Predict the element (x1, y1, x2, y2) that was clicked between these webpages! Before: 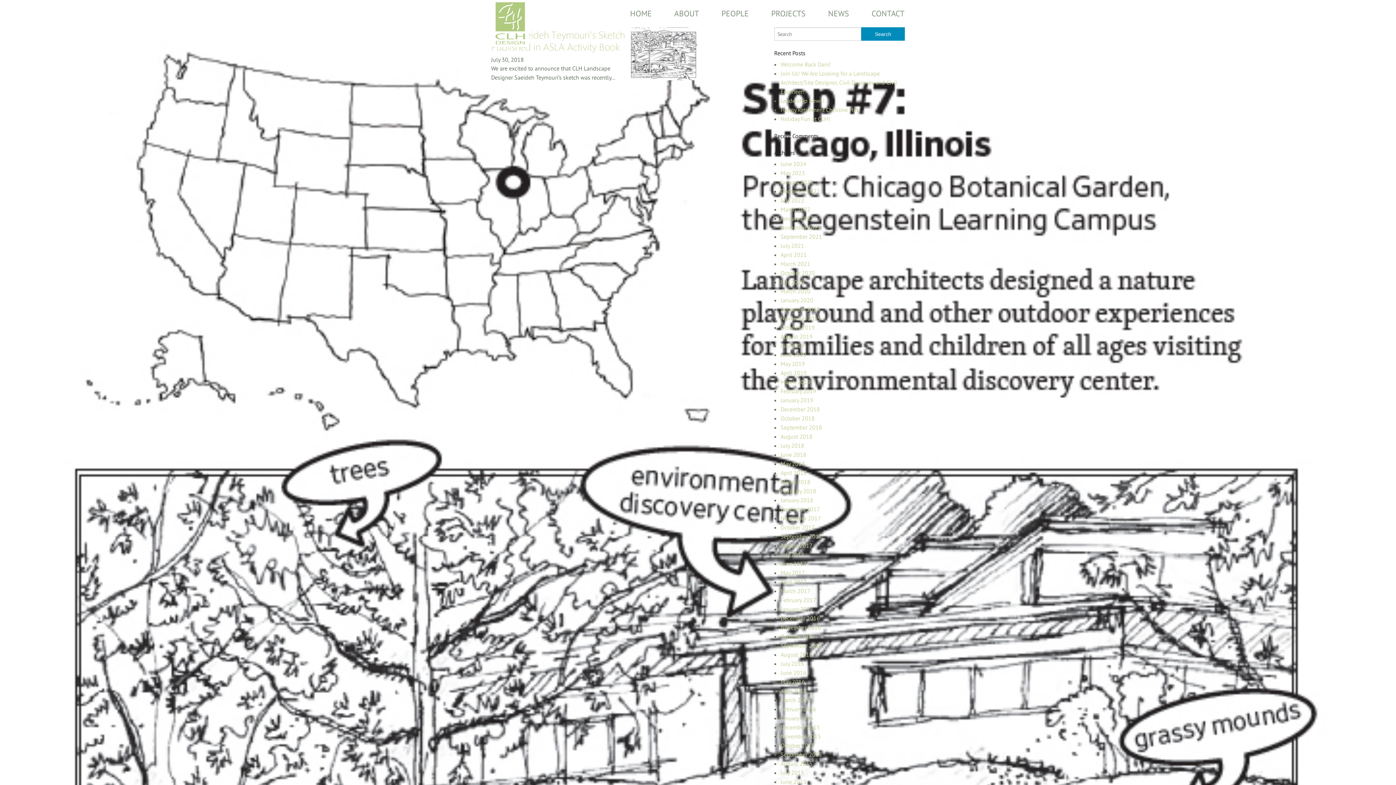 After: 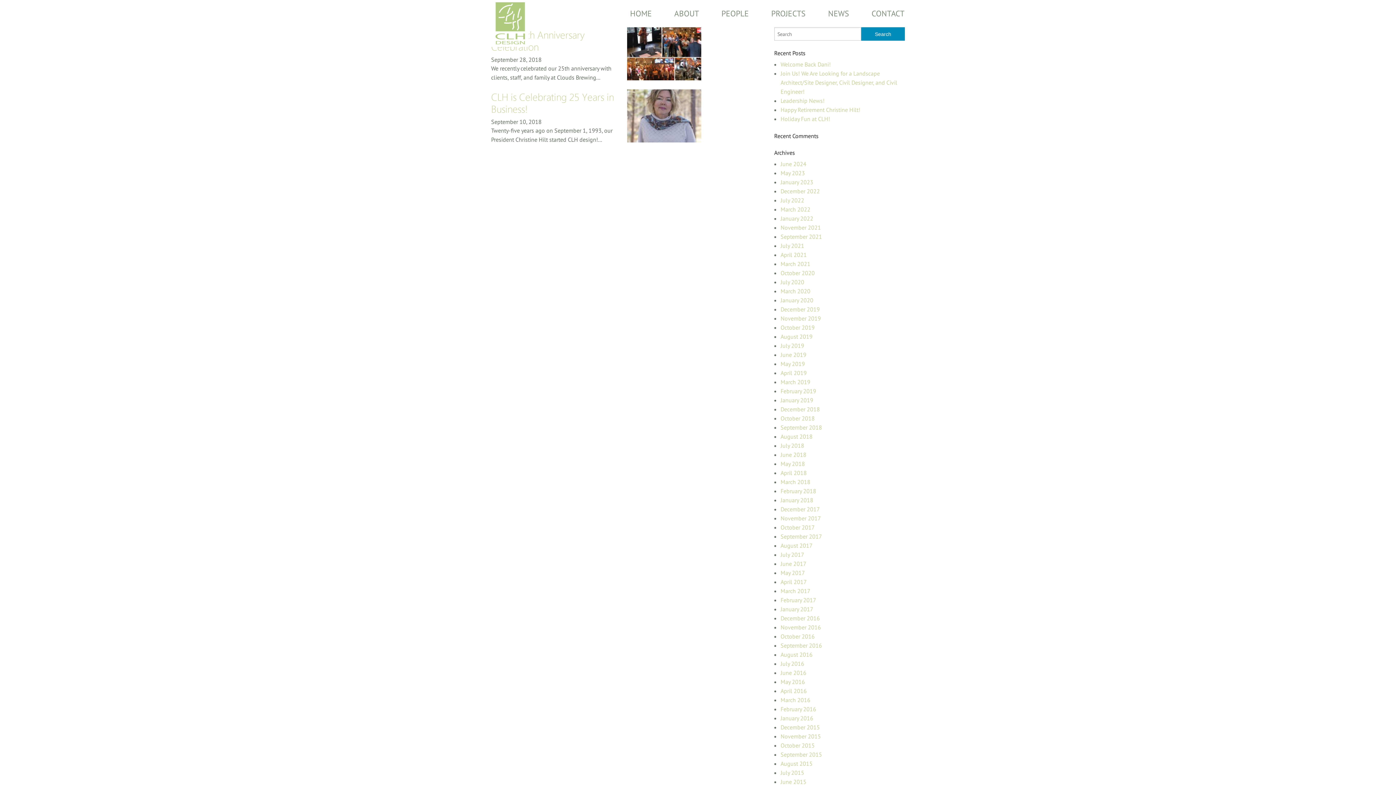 Action: bbox: (780, 423, 822, 431) label: September 2018